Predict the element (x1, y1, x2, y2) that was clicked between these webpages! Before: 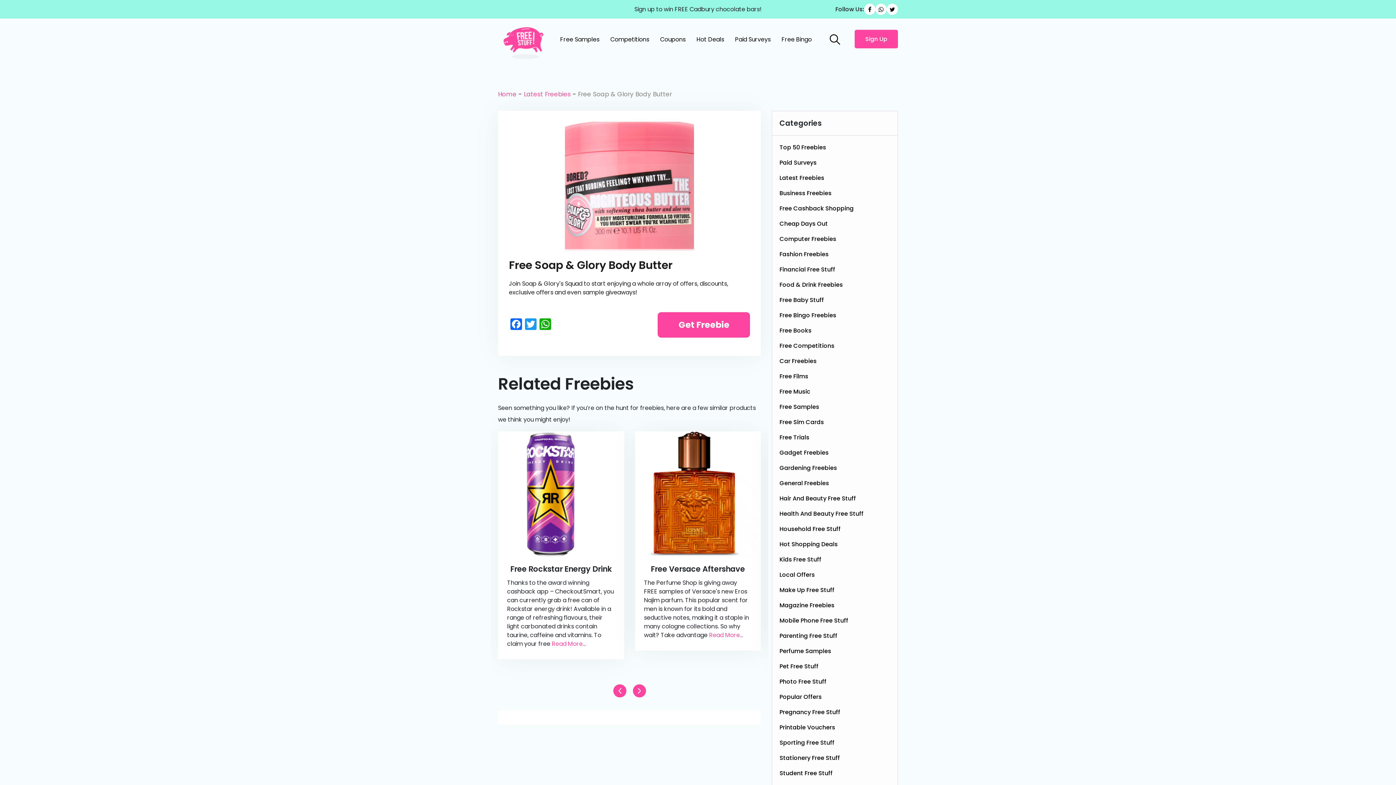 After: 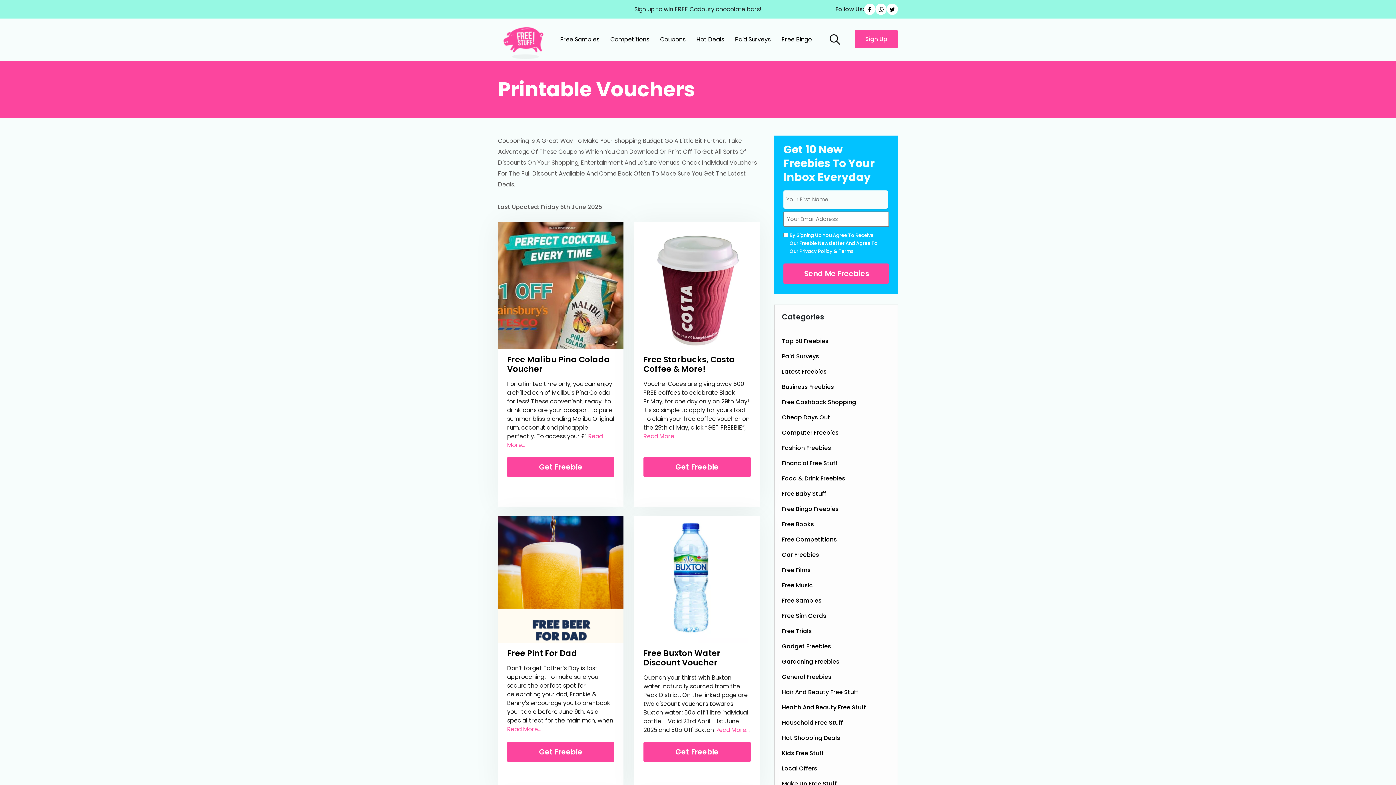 Action: label: Printable Vouchers bbox: (779, 723, 835, 732)